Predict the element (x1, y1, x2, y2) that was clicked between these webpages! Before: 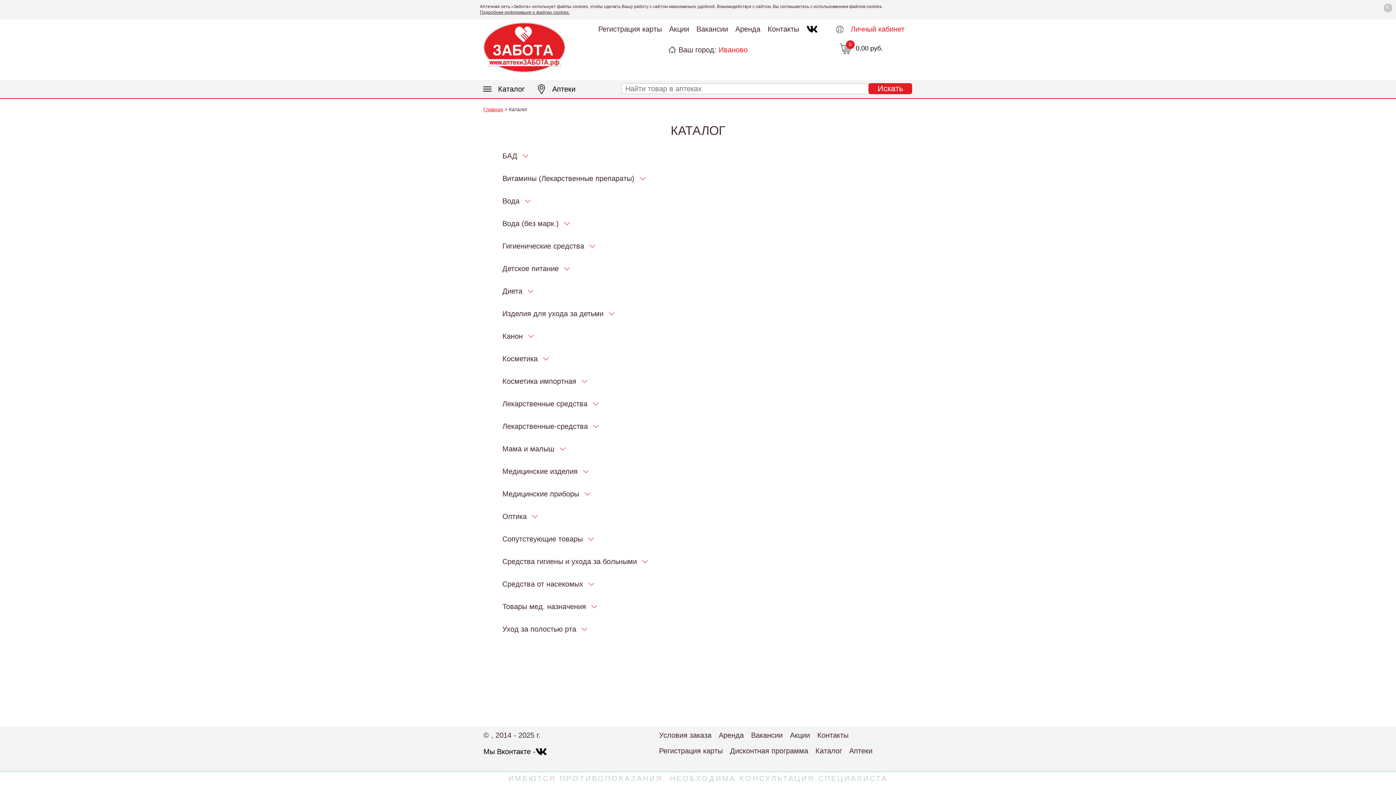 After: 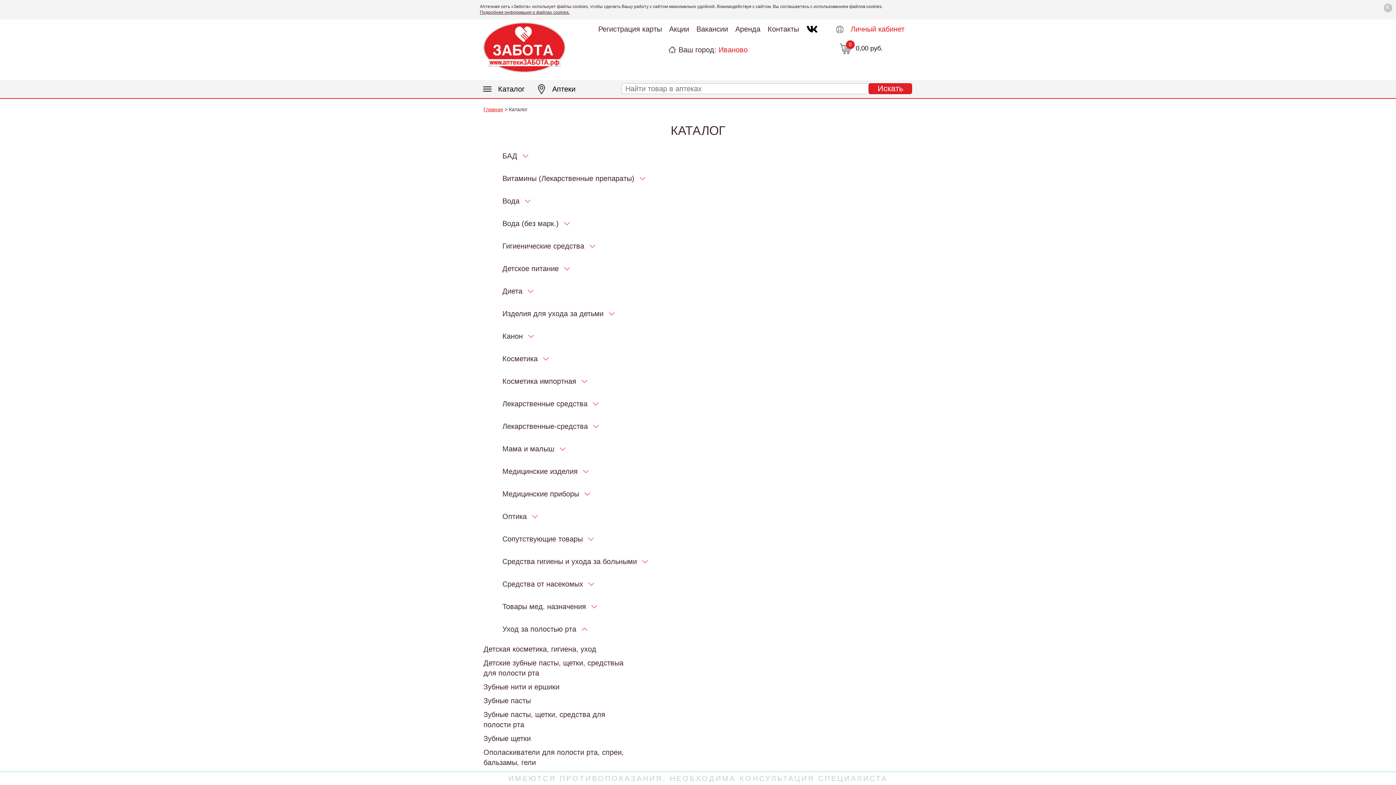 Action: bbox: (483, 621, 912, 637) label: Уход за полостью рта